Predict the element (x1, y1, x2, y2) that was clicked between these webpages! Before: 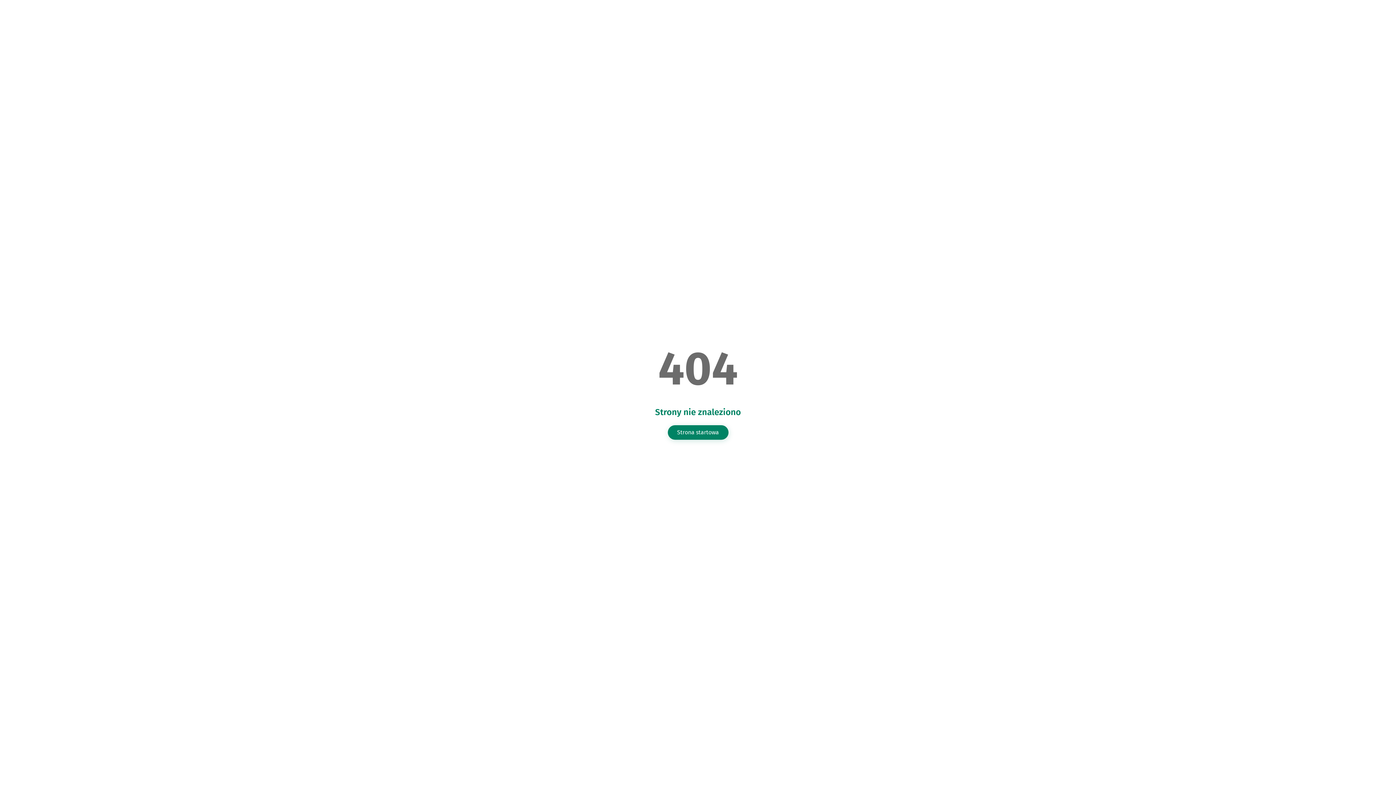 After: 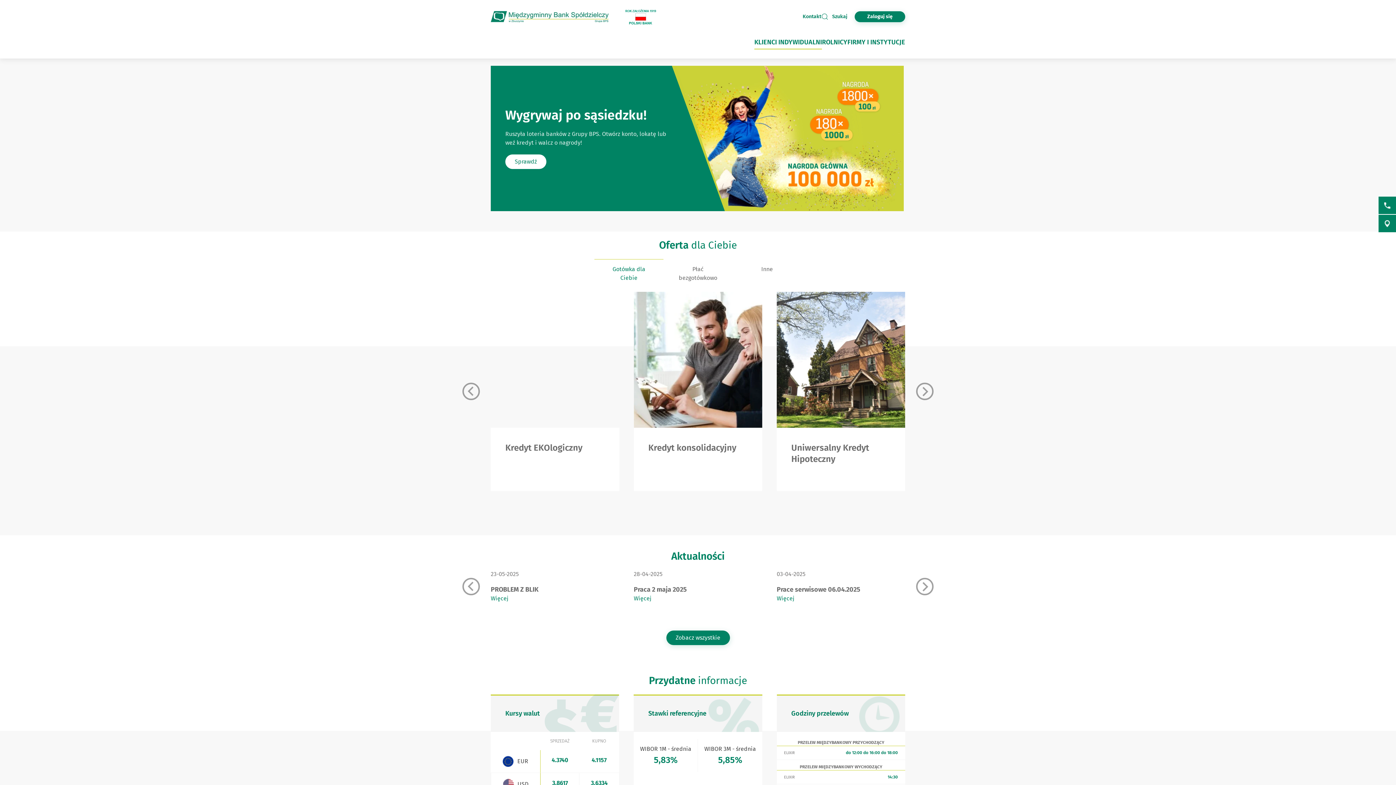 Action: bbox: (667, 425, 728, 439) label: Strona startowa